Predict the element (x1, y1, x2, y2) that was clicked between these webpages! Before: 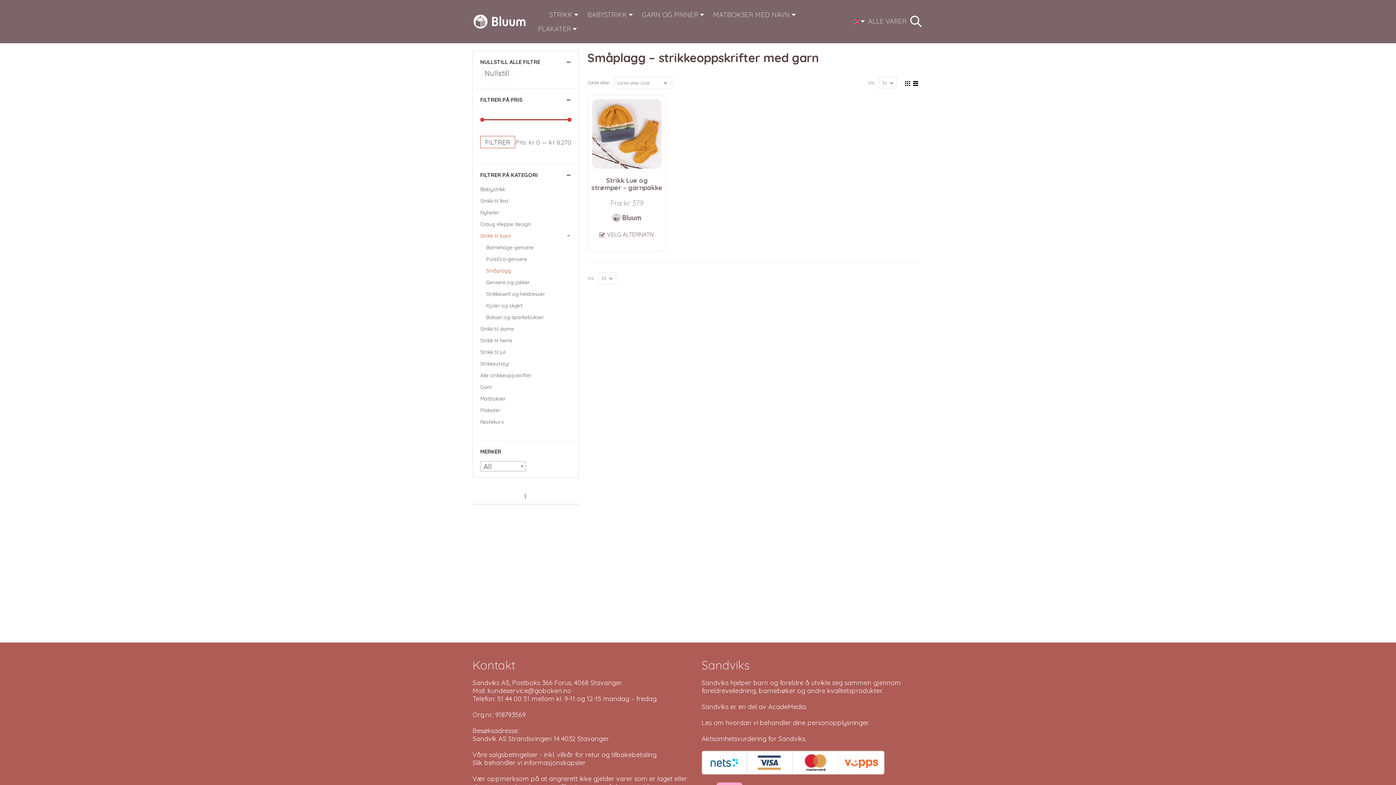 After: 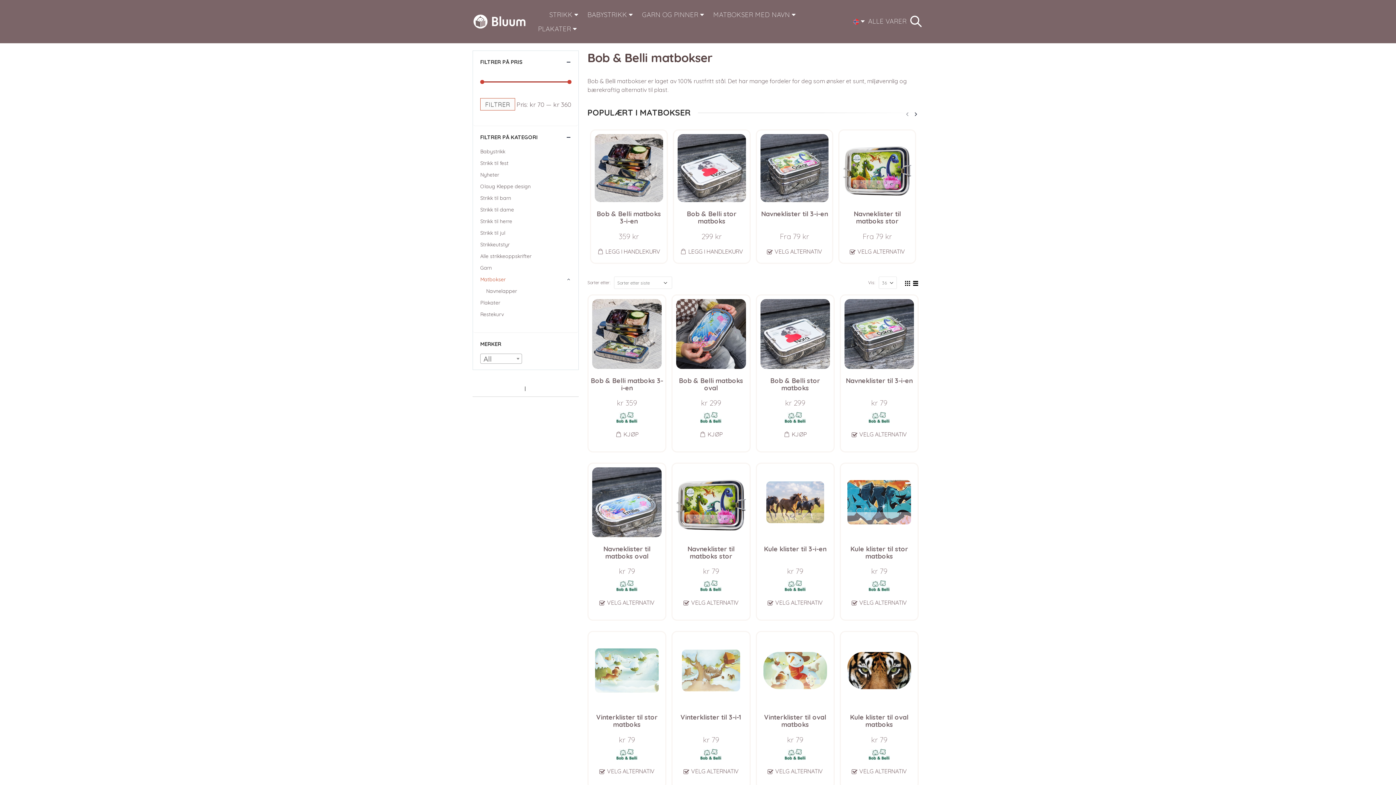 Action: label: Matbokser bbox: (480, 393, 505, 404)